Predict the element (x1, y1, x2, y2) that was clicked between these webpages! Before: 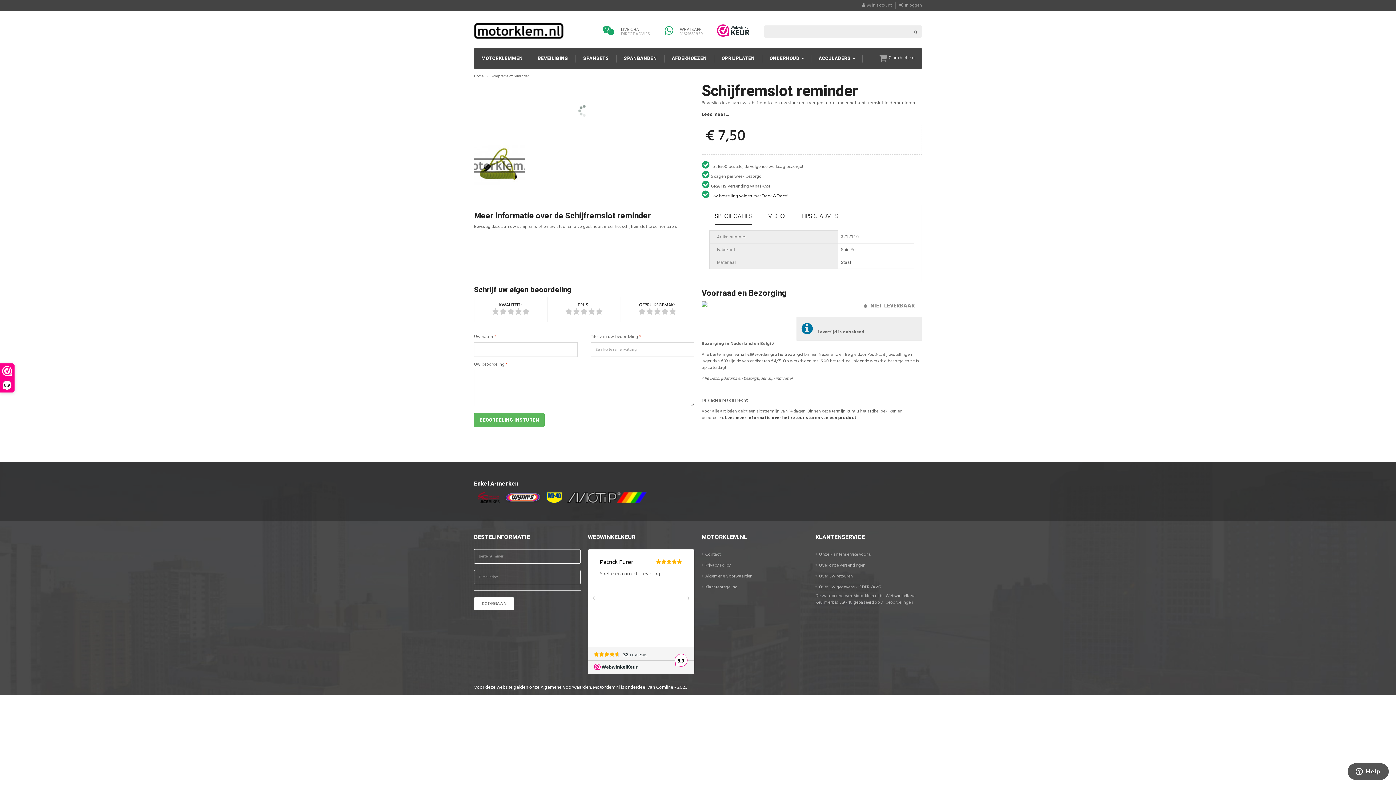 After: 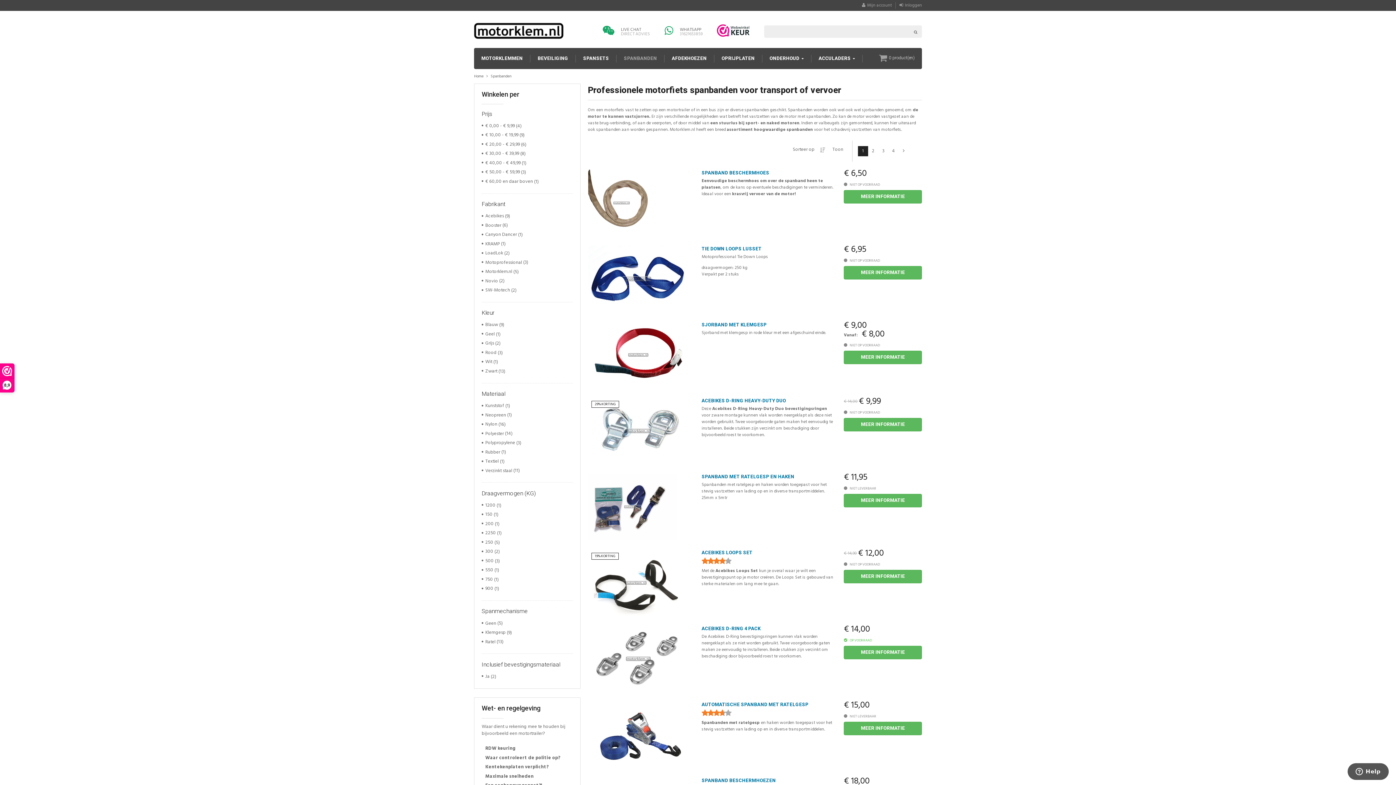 Action: label: SPANBANDEN bbox: (624, 54, 657, 62)